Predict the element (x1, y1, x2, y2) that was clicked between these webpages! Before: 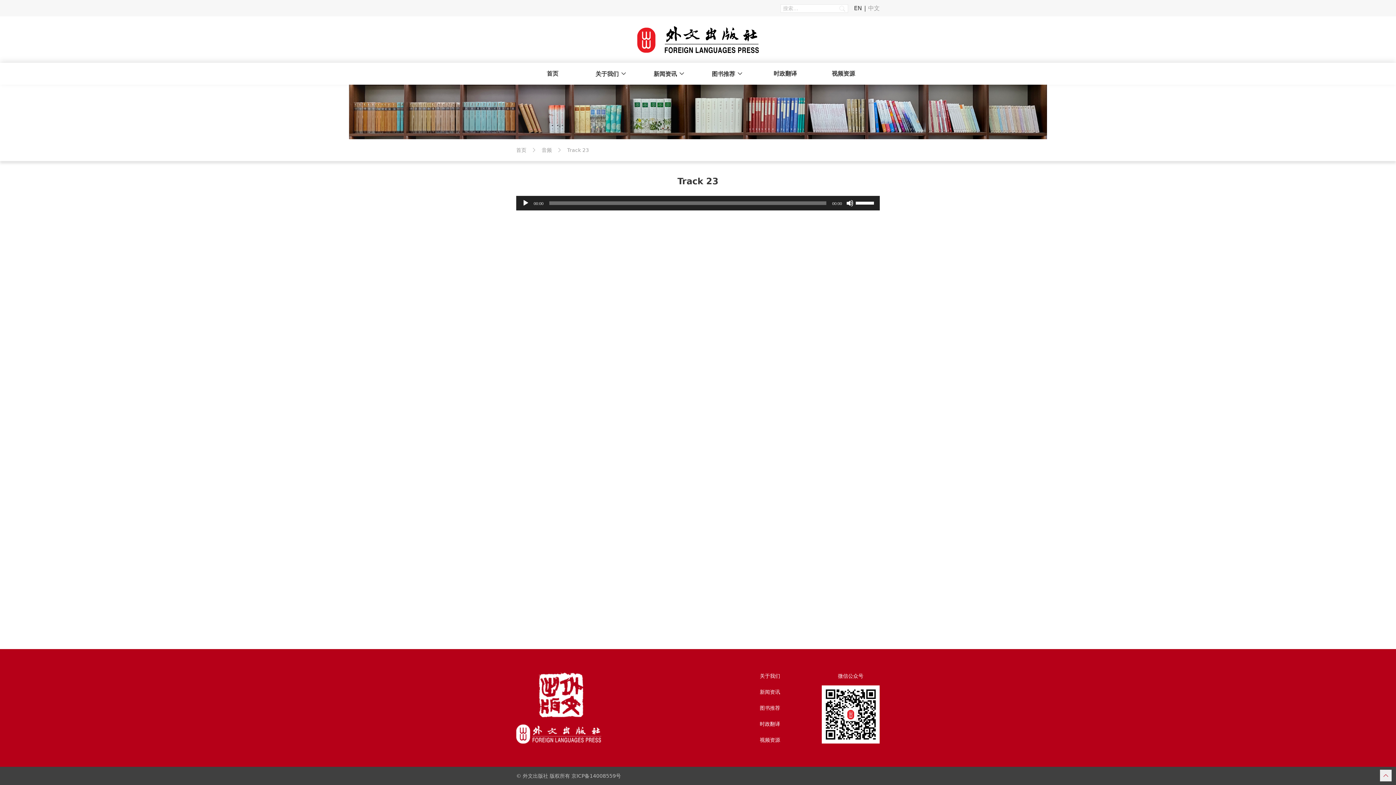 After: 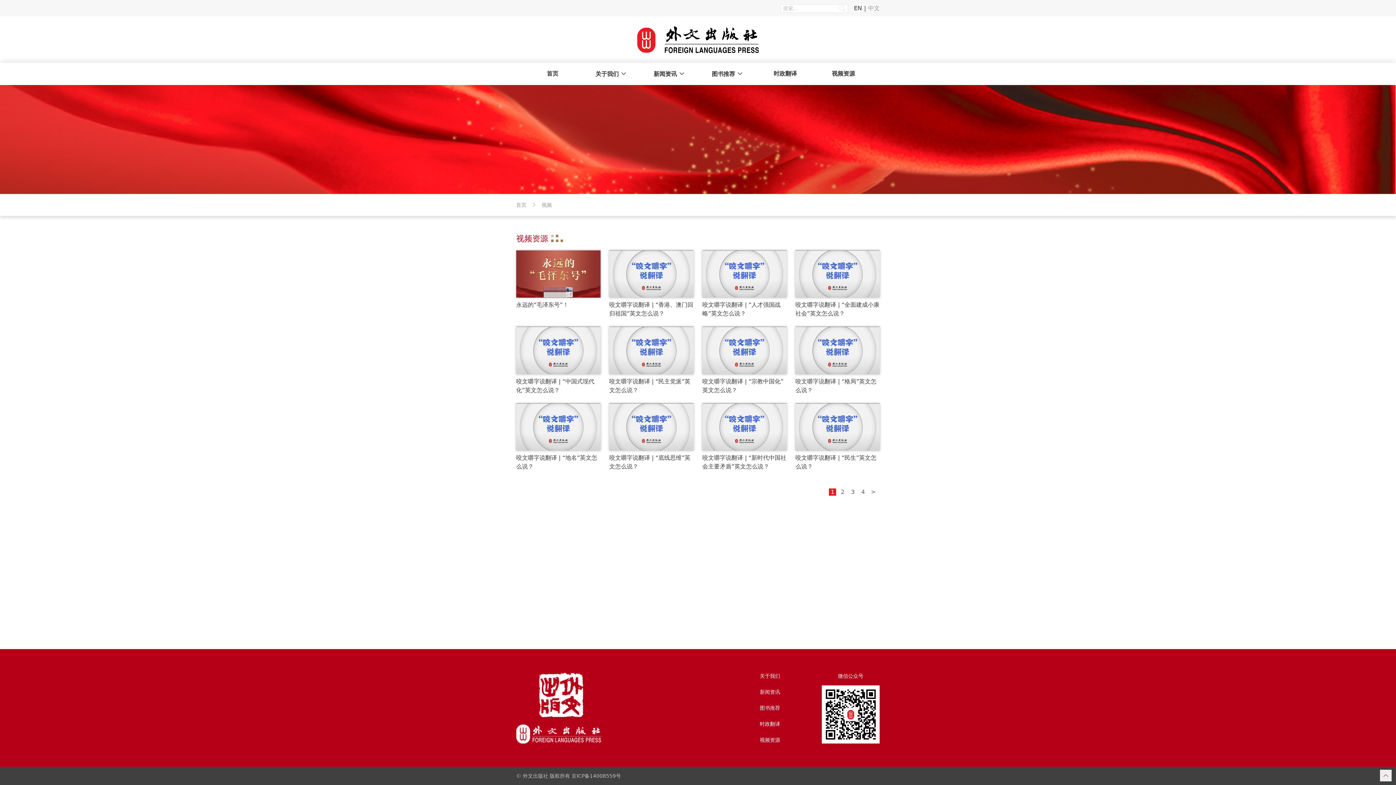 Action: label: 视频资源 bbox: (760, 733, 789, 746)